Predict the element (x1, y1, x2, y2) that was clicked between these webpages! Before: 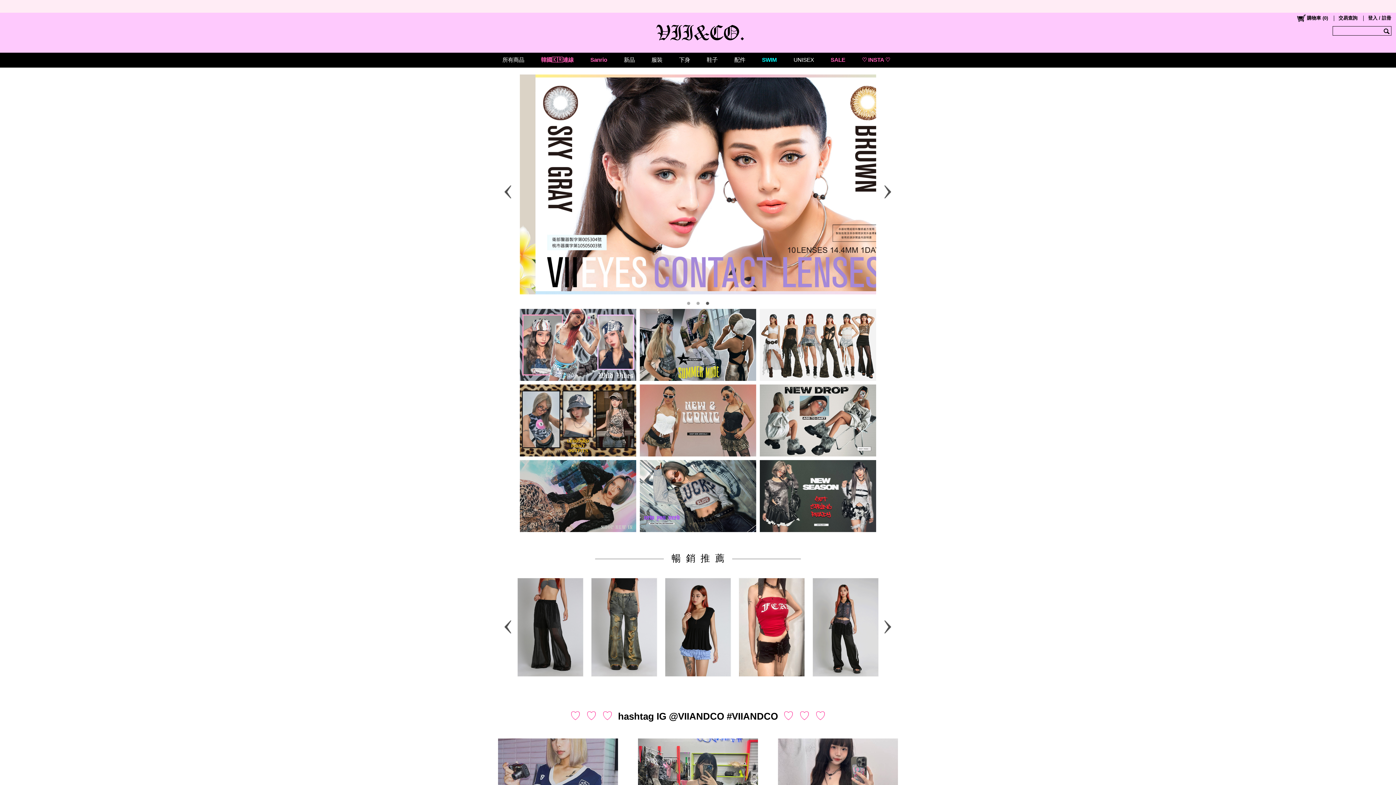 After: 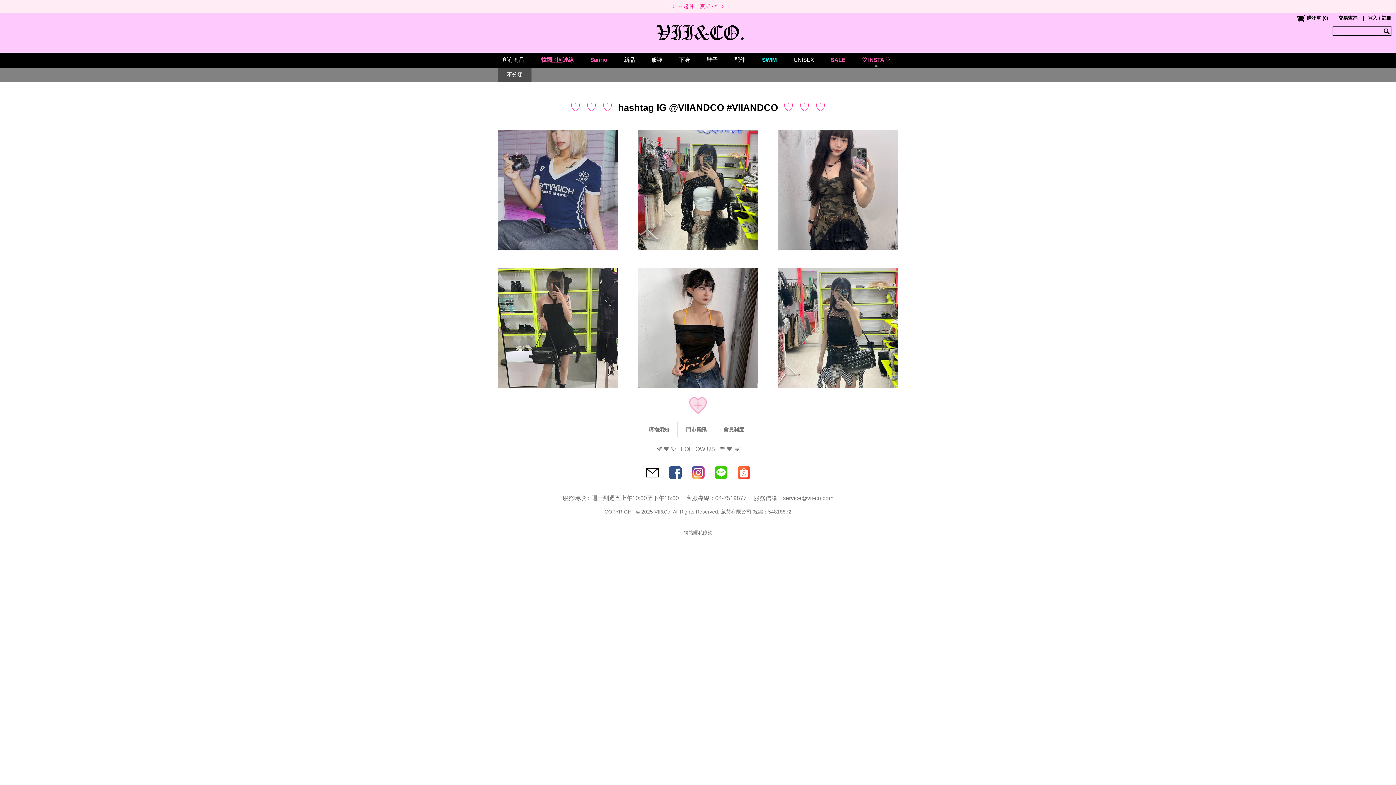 Action: label: ♡ INSTA ♡ bbox: (853, 52, 898, 67)